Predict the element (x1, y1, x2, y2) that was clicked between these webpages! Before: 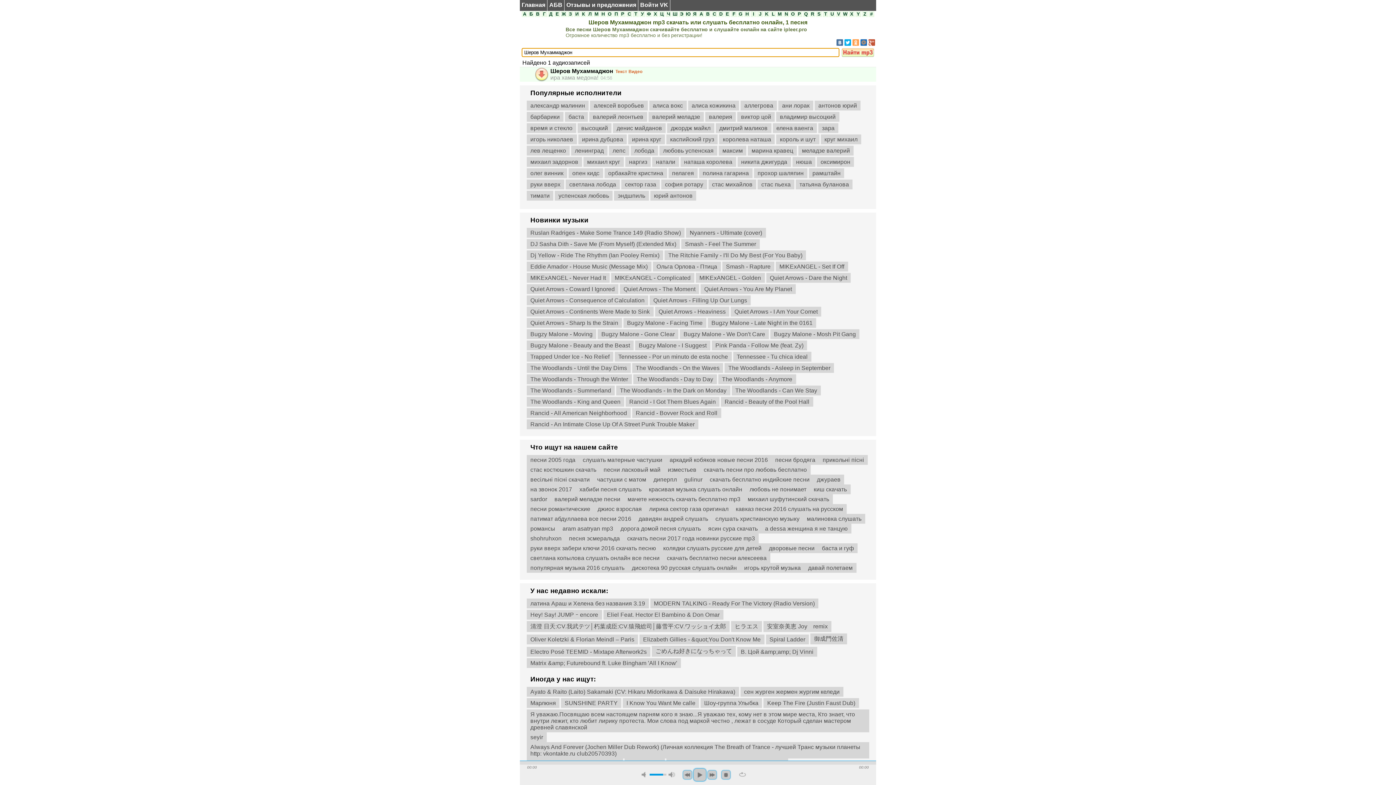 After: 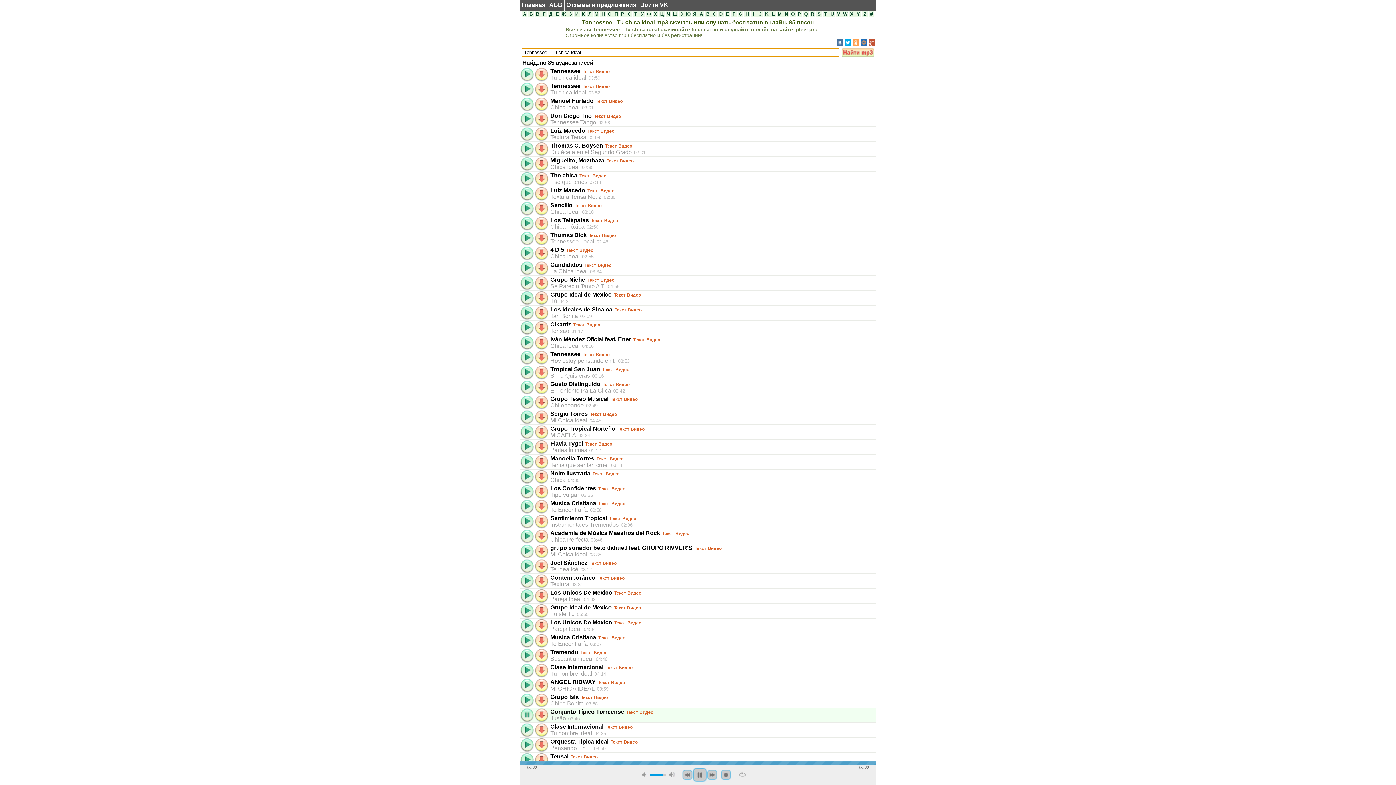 Action: label: Tennessee - Tu chica ideal bbox: (733, 352, 811, 361)